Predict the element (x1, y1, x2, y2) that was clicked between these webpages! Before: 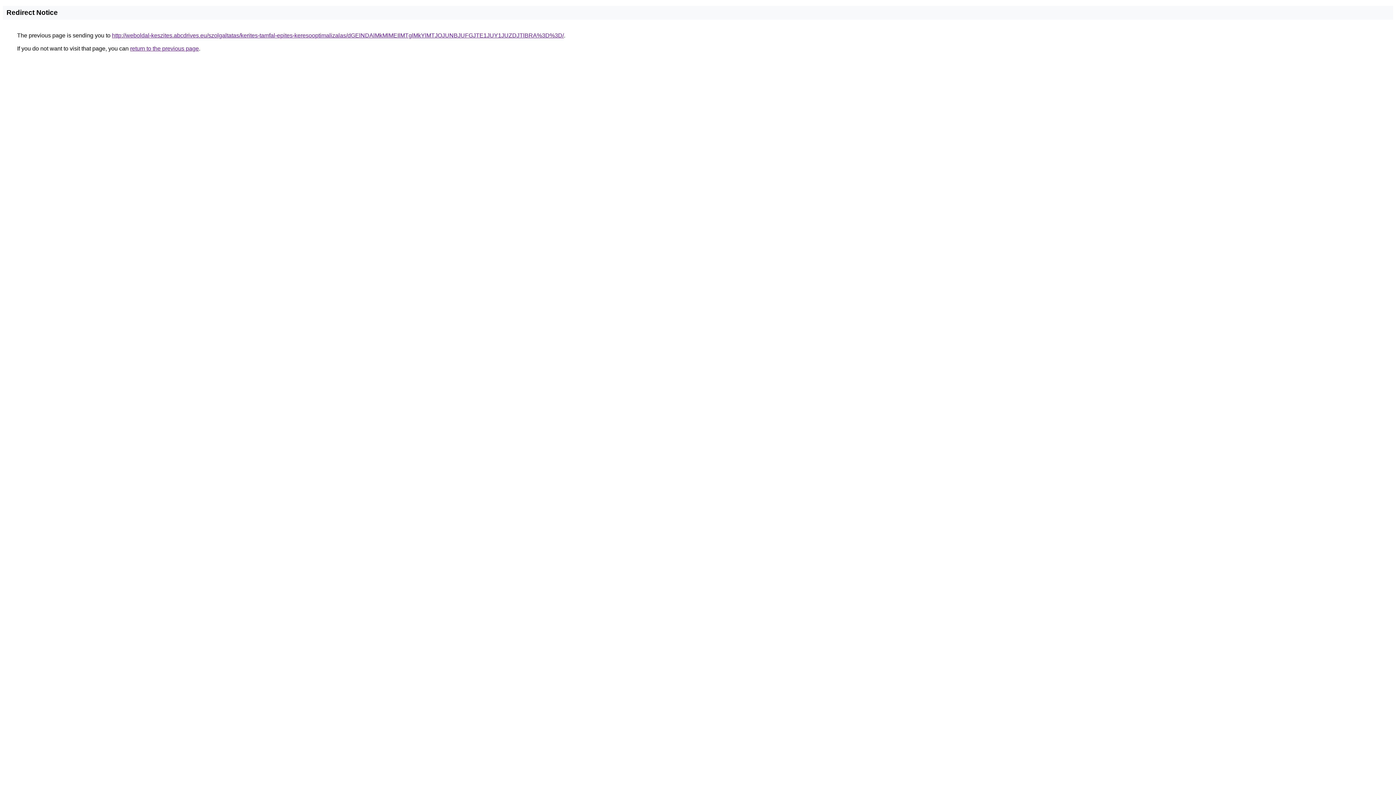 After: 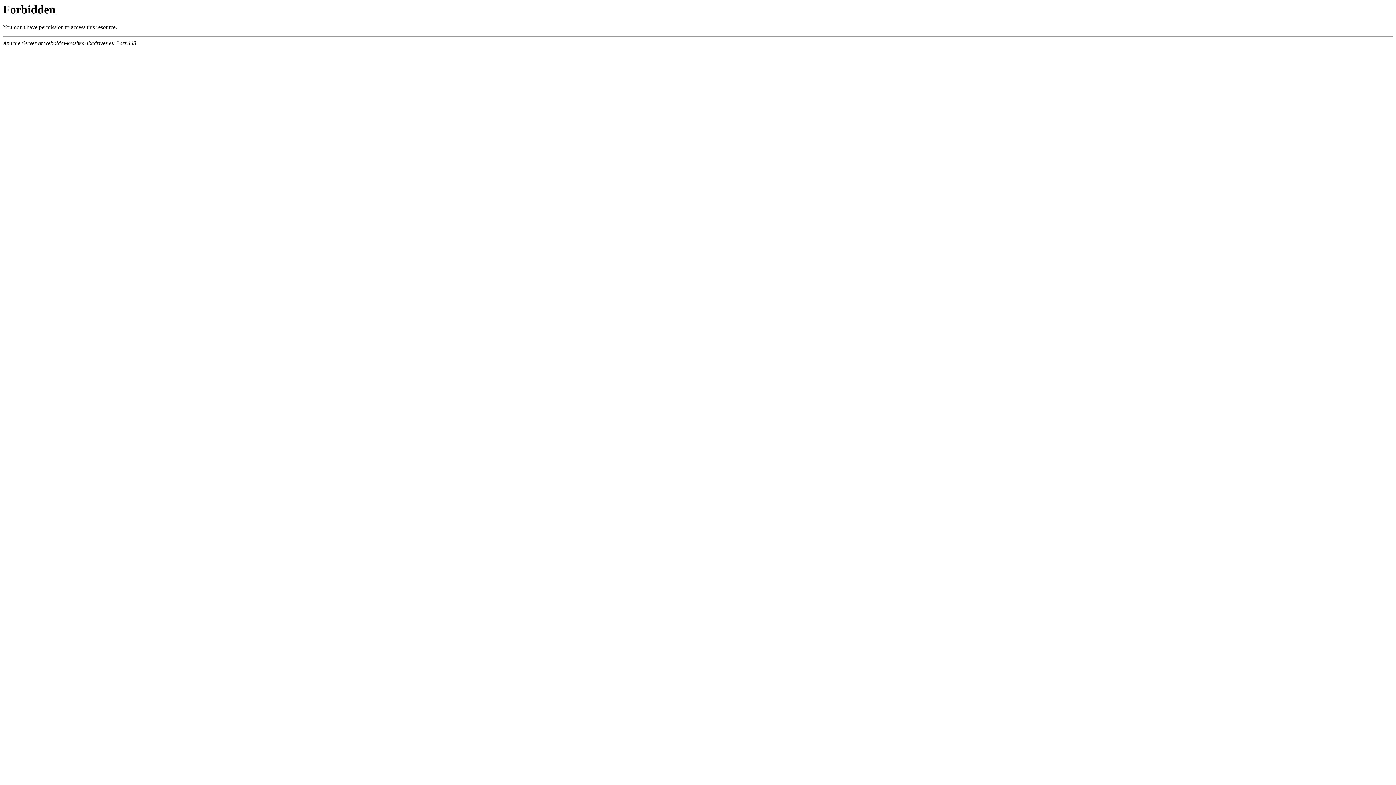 Action: bbox: (112, 32, 564, 38) label: http://weboldal-keszites.abcdrives.eu/szolgaltatas/kerites-tamfal-epites-keresooptimalizalas/dGElNDAlMkMlMEIlMTglMkYlMTJOJUNBJUFGJTE1JUY1JUZDJTlBRA%3D%3D/